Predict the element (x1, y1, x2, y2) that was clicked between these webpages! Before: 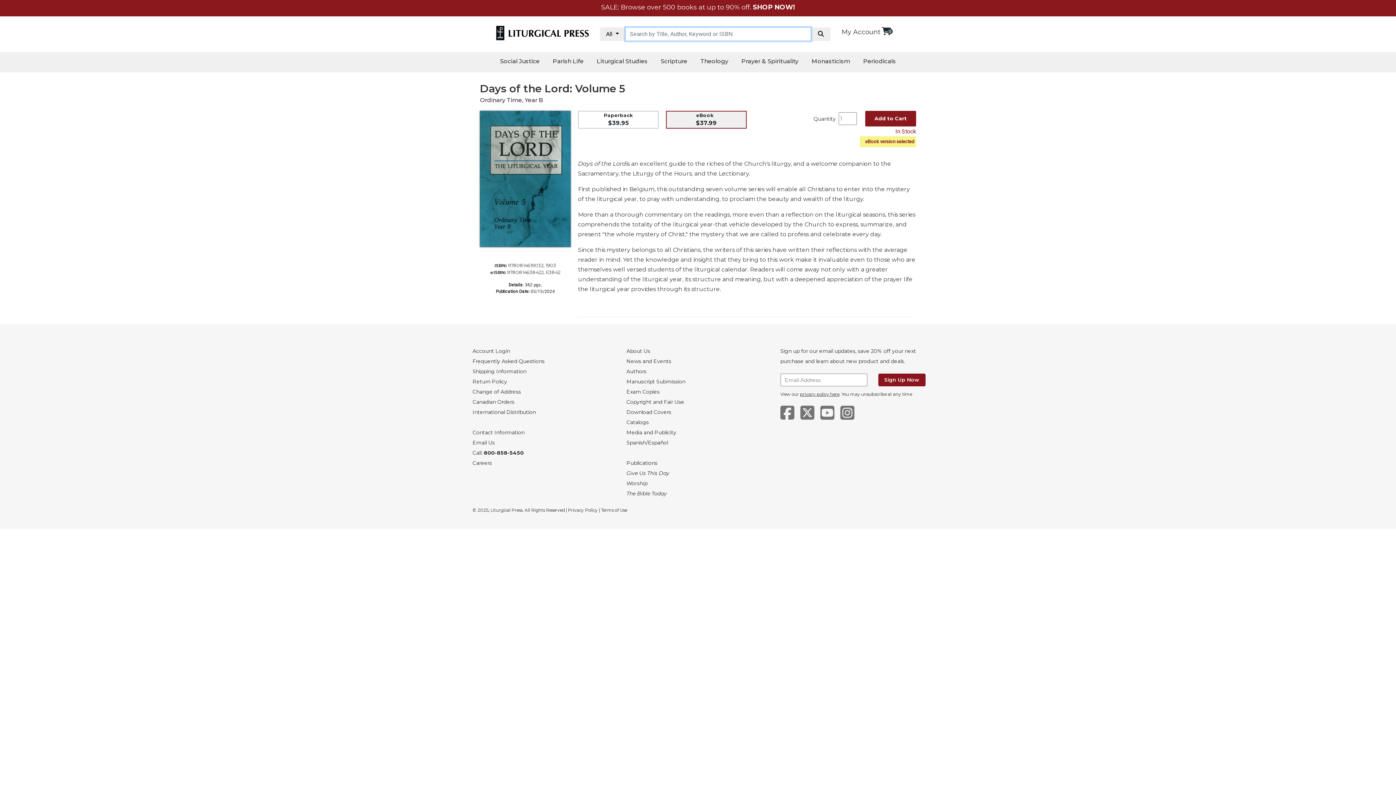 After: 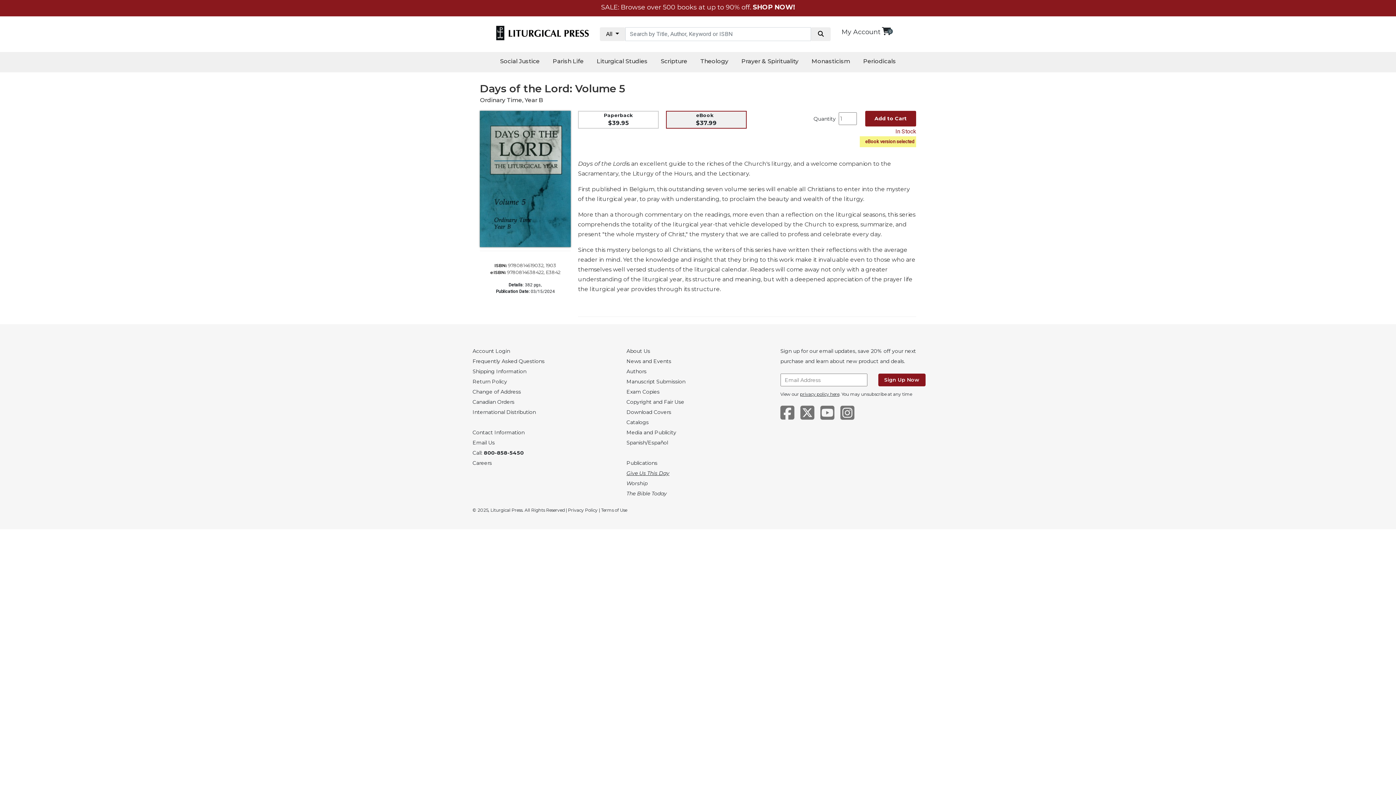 Action: bbox: (626, 470, 669, 476) label: Give Us This Day